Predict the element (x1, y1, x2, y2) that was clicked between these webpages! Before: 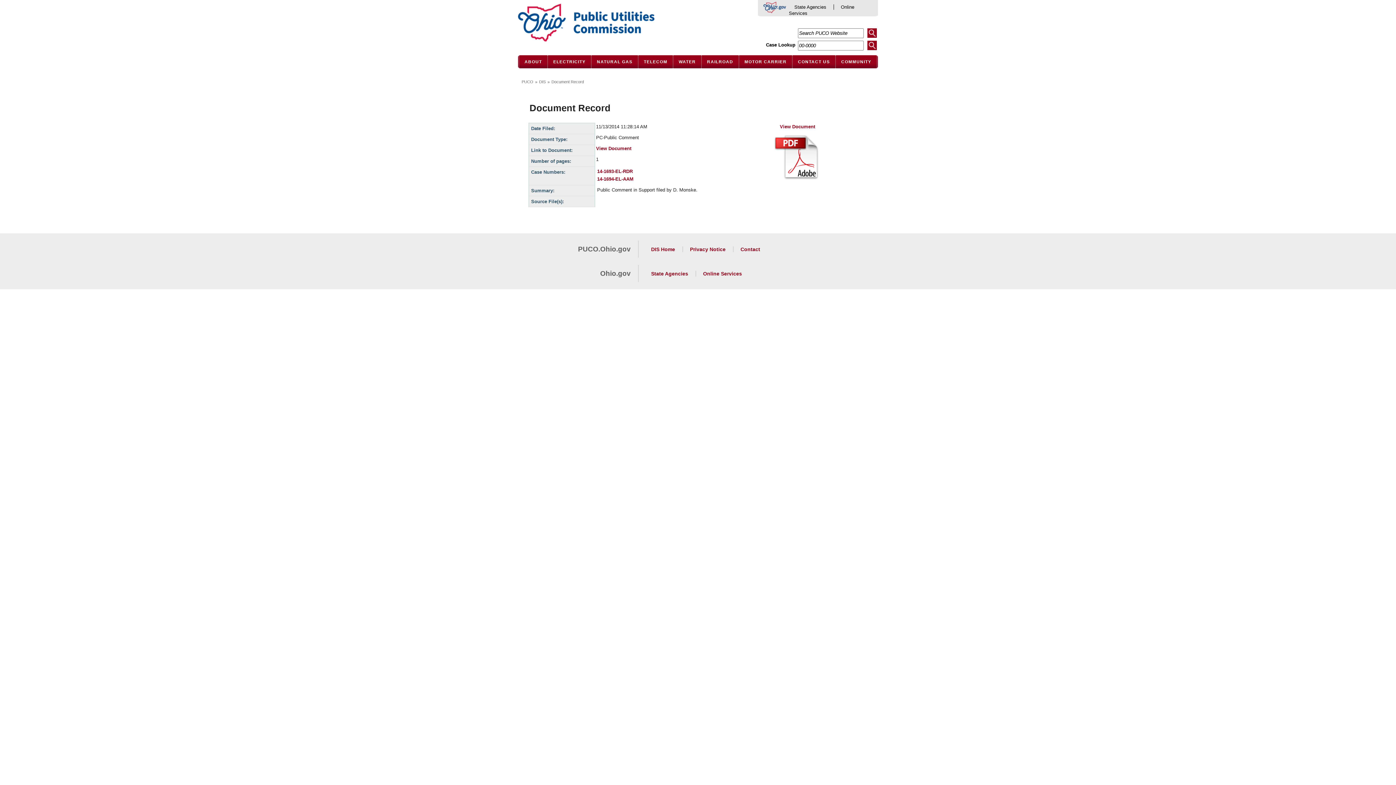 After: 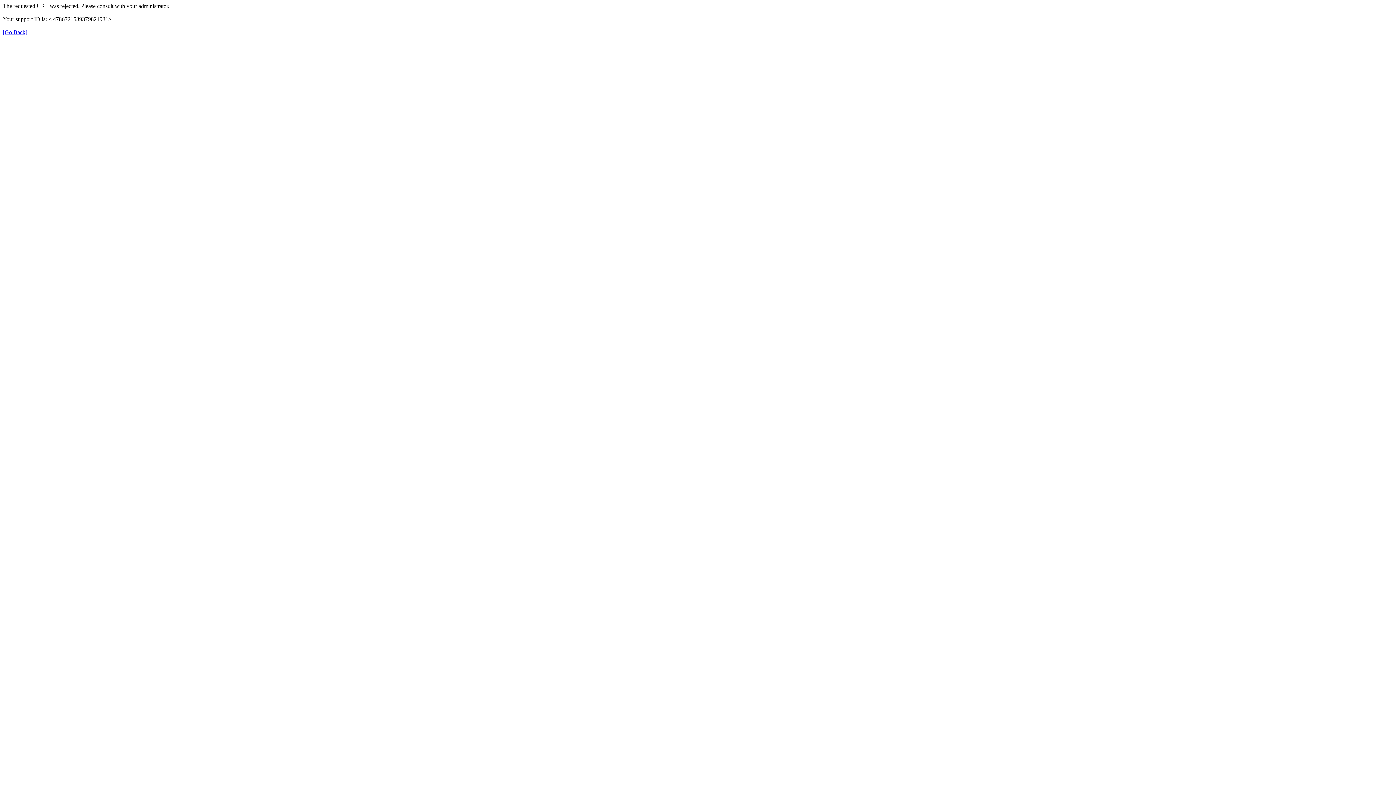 Action: bbox: (651, 246, 675, 252) label: DIS Home